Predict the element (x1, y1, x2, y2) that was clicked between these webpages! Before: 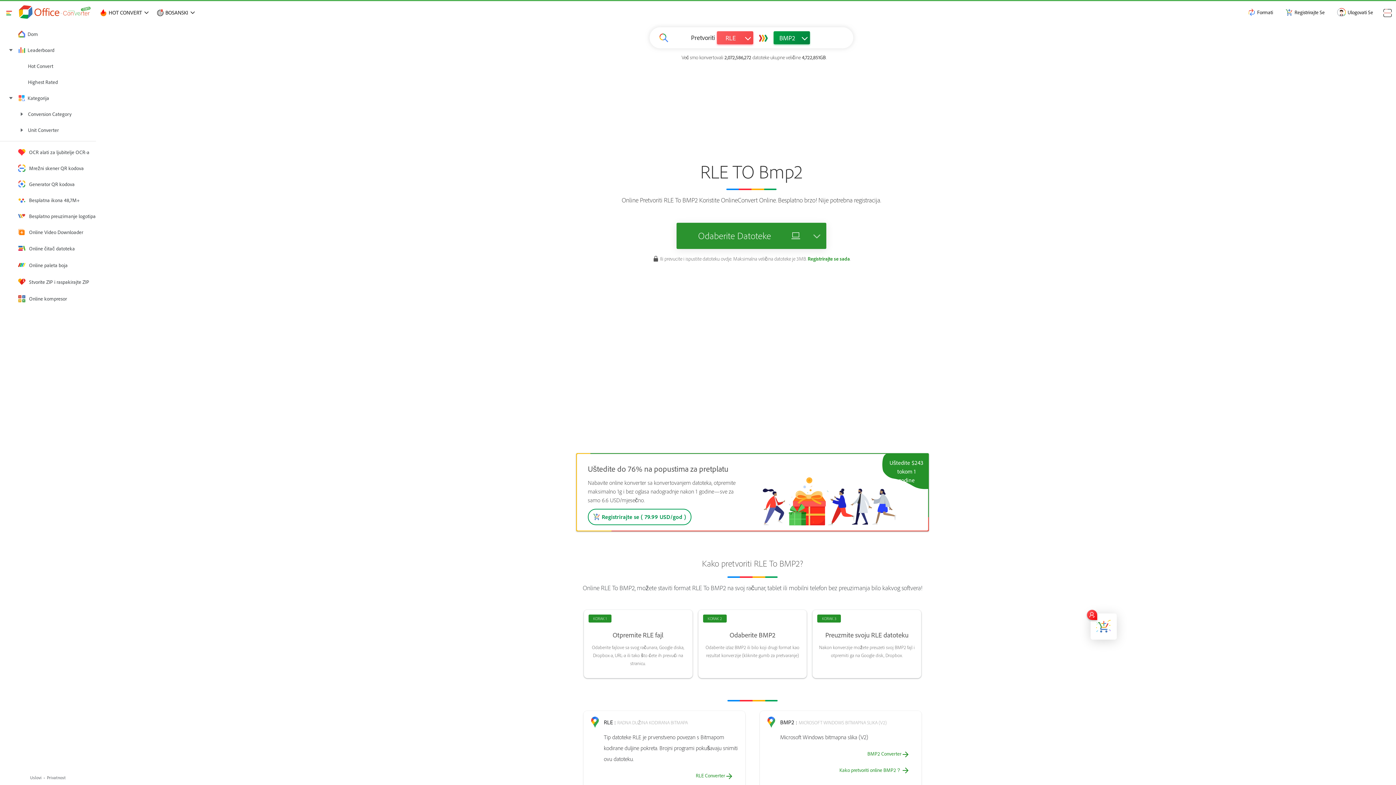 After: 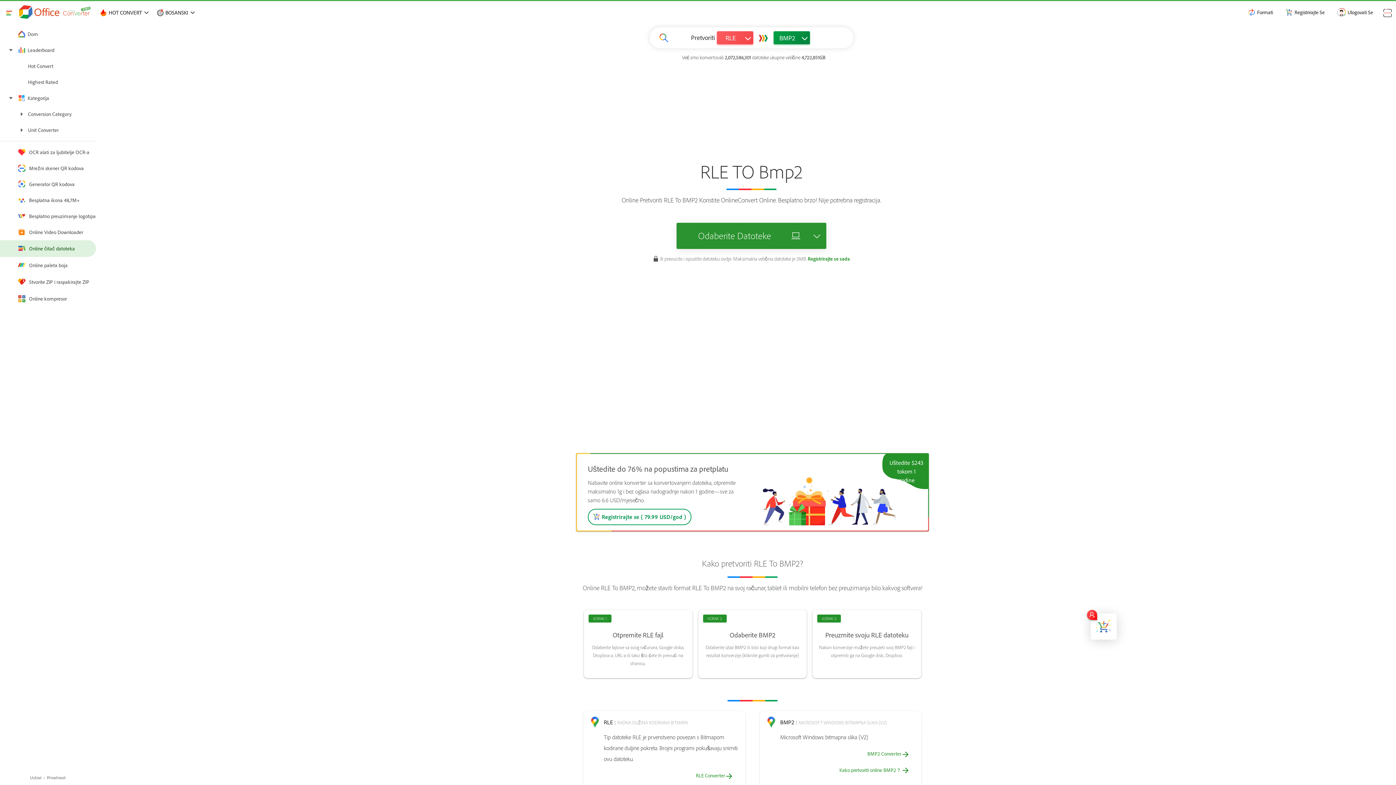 Action: bbox: (0, 240, 96, 257) label: Online čitač datoteka